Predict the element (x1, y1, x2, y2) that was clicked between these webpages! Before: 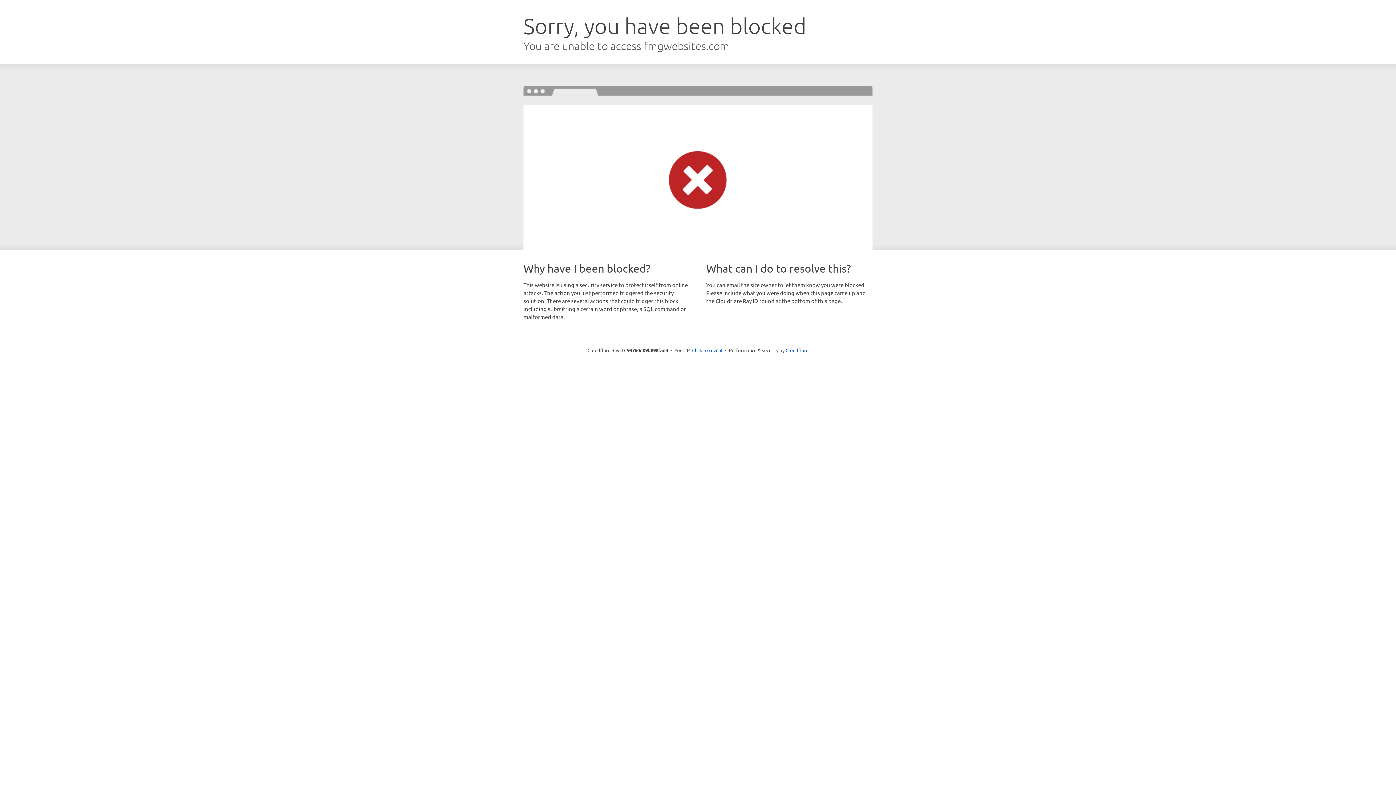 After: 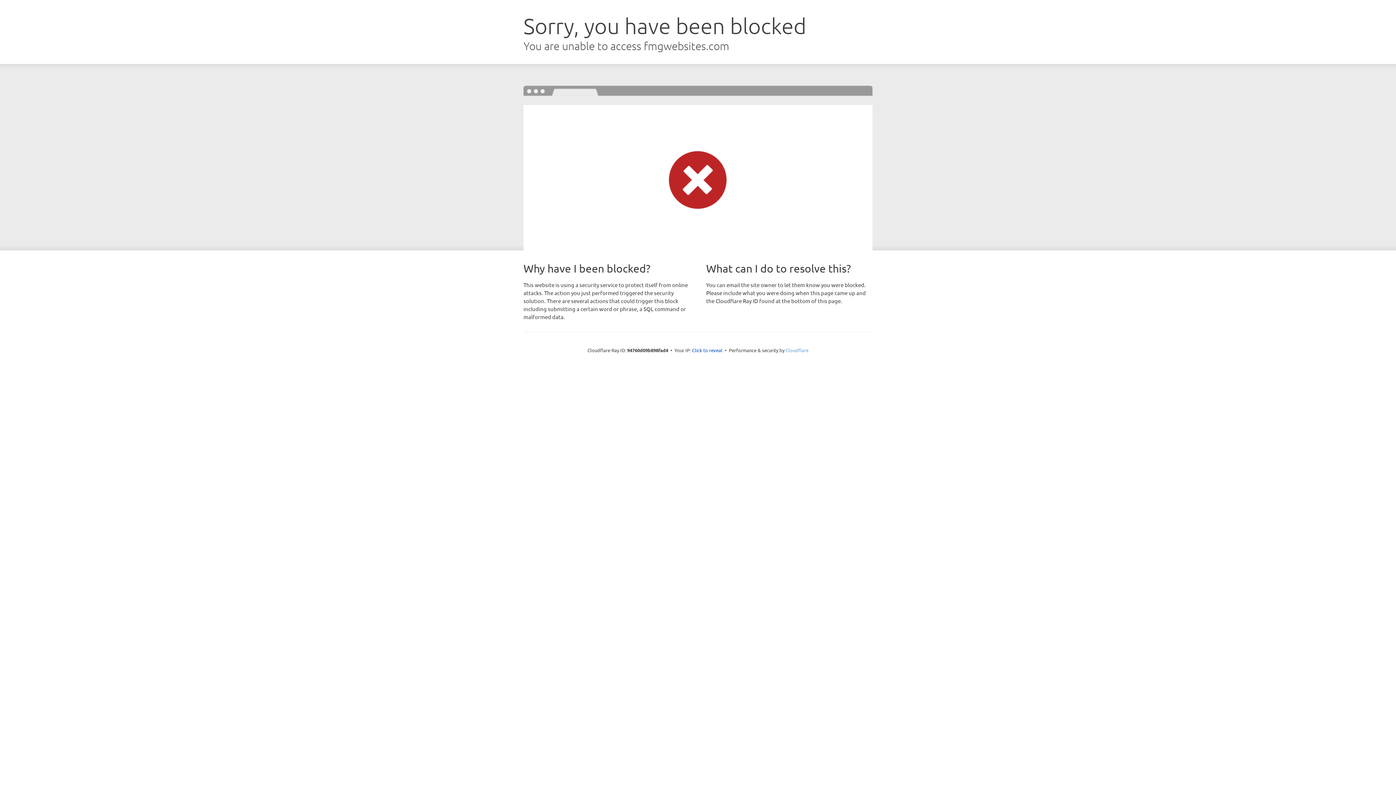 Action: label: Cloudflare bbox: (785, 347, 808, 353)